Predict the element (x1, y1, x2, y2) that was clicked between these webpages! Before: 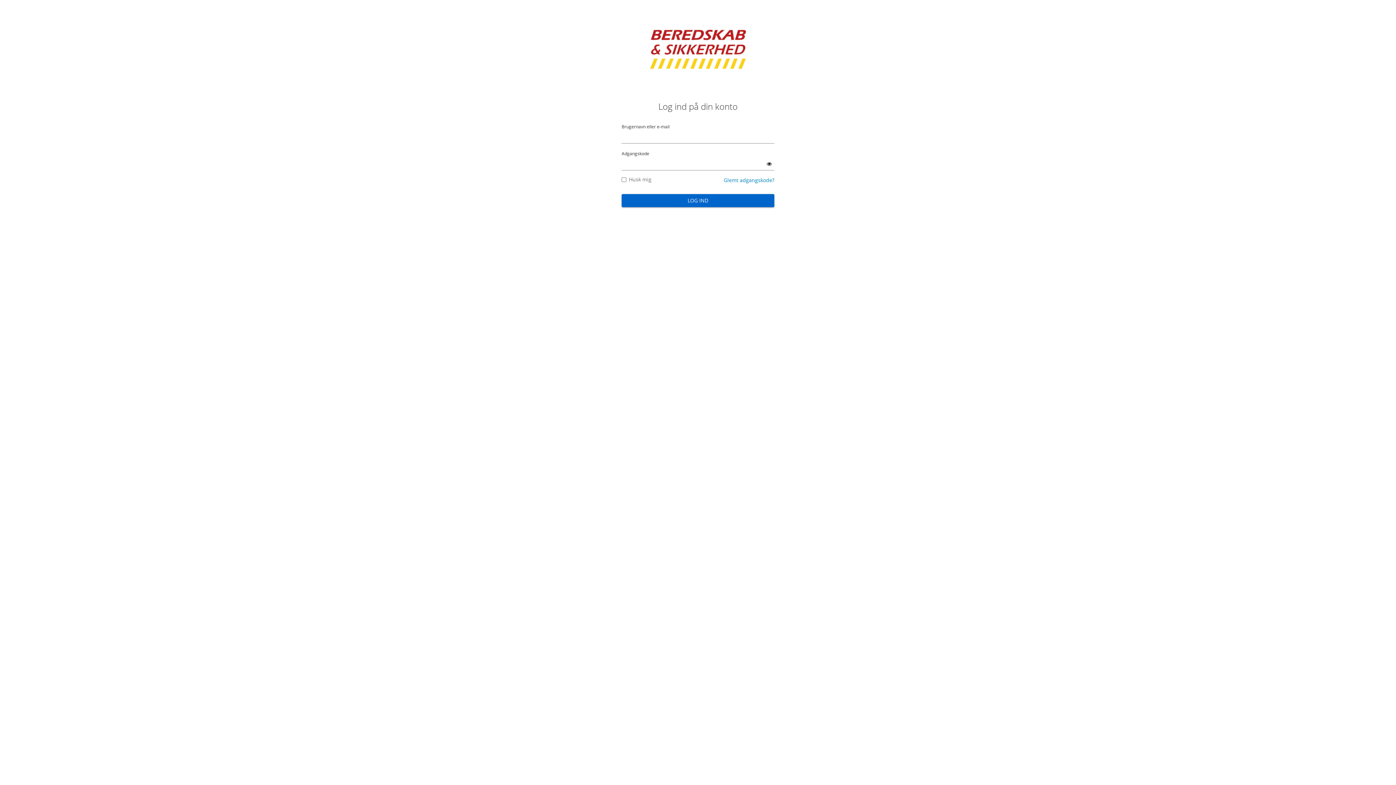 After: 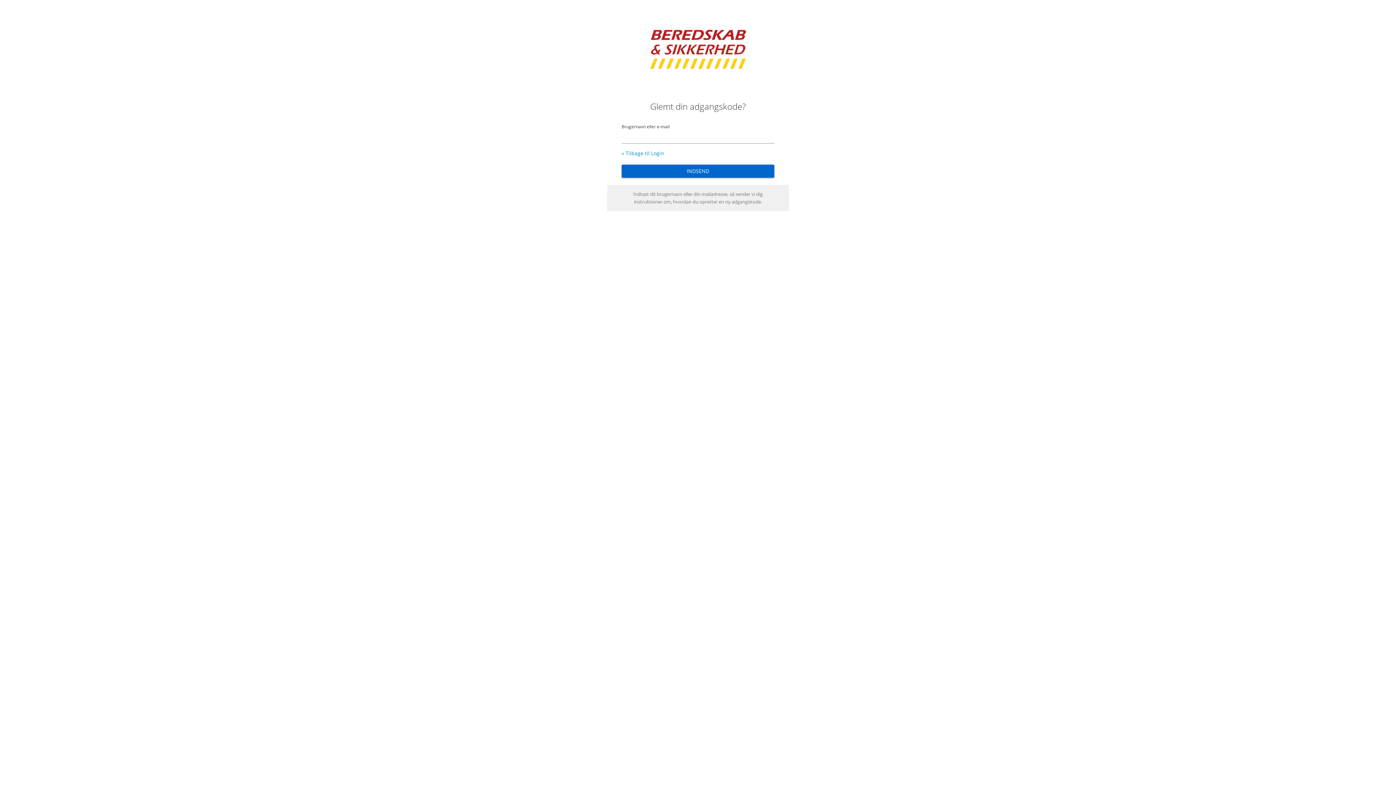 Action: bbox: (724, 176, 774, 183) label: Glemt adgangskode?